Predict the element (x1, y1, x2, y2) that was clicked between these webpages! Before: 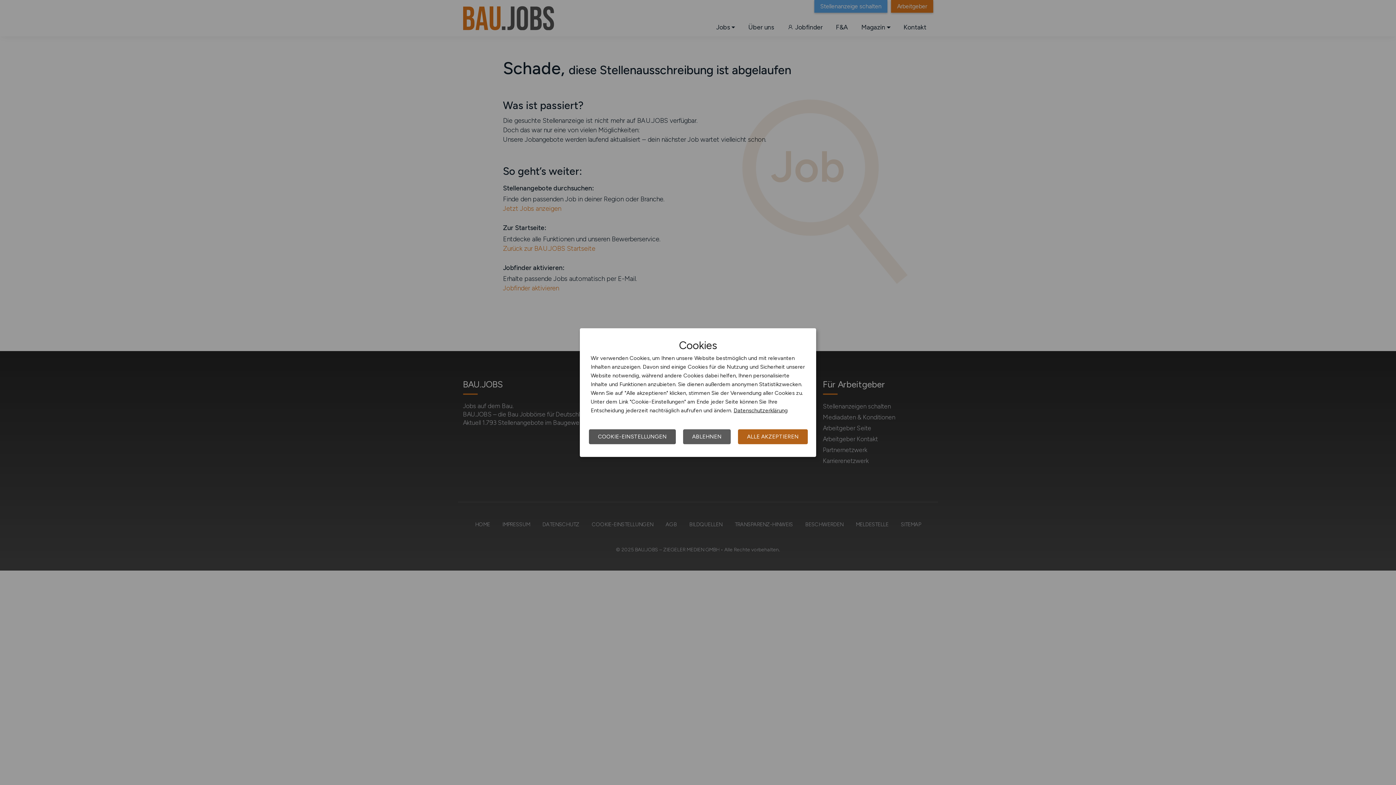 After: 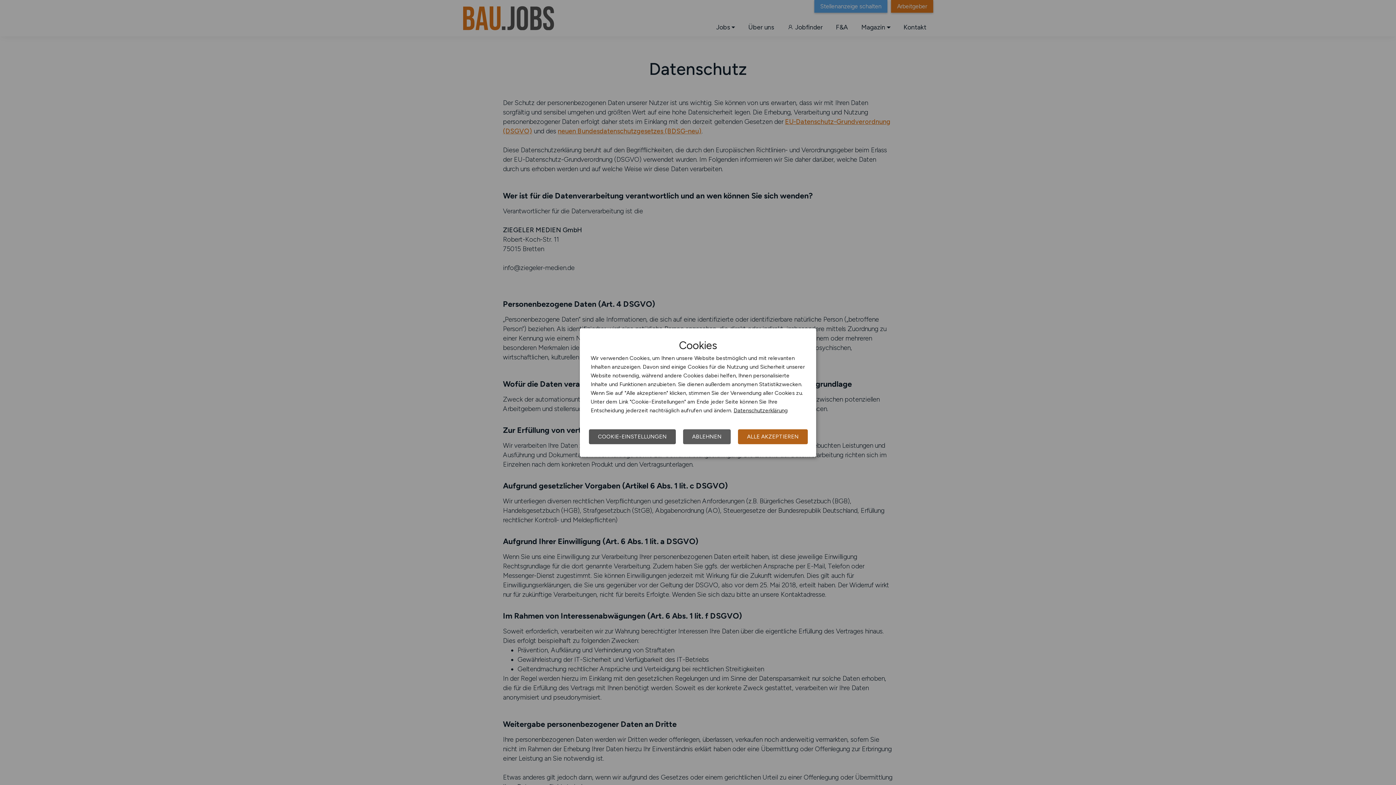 Action: bbox: (733, 407, 788, 413) label: Datenschutzerklärung